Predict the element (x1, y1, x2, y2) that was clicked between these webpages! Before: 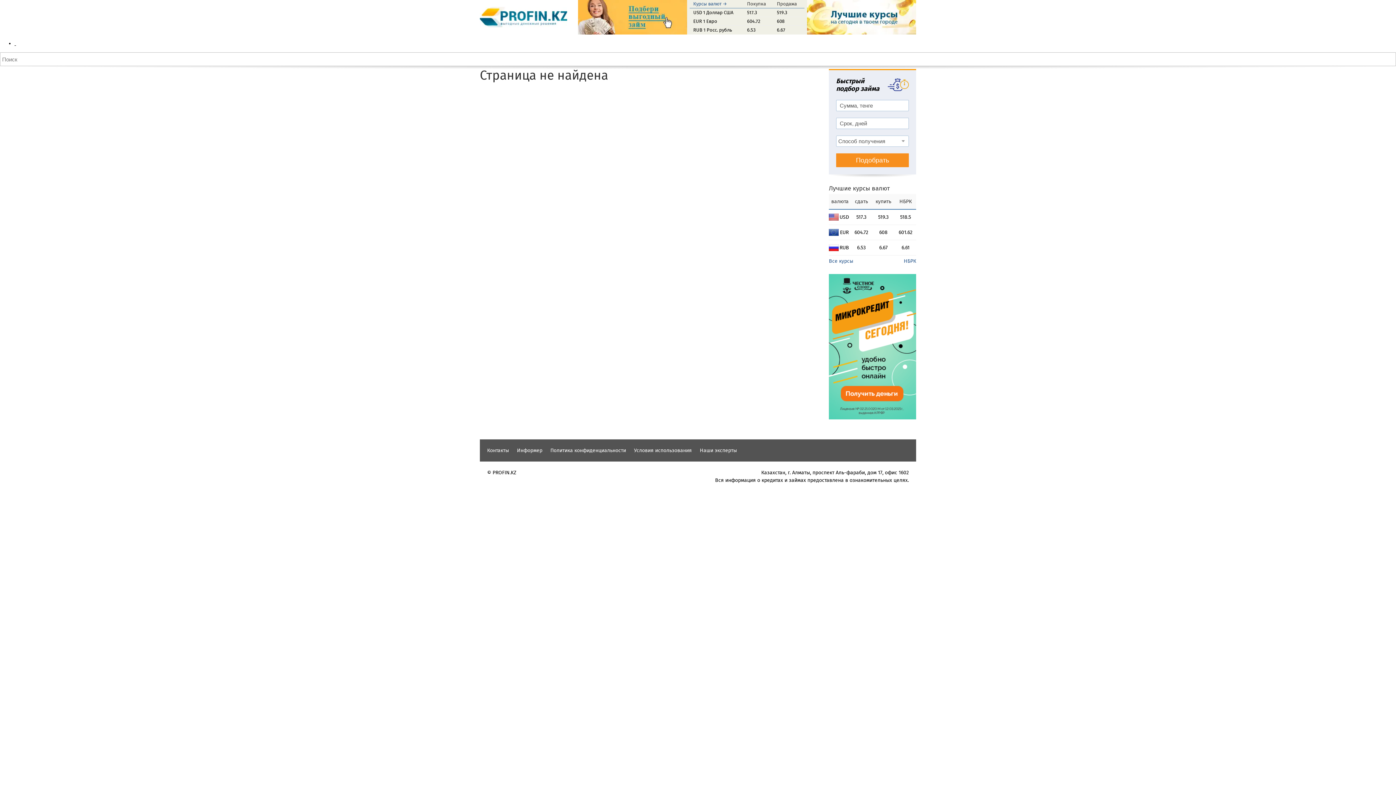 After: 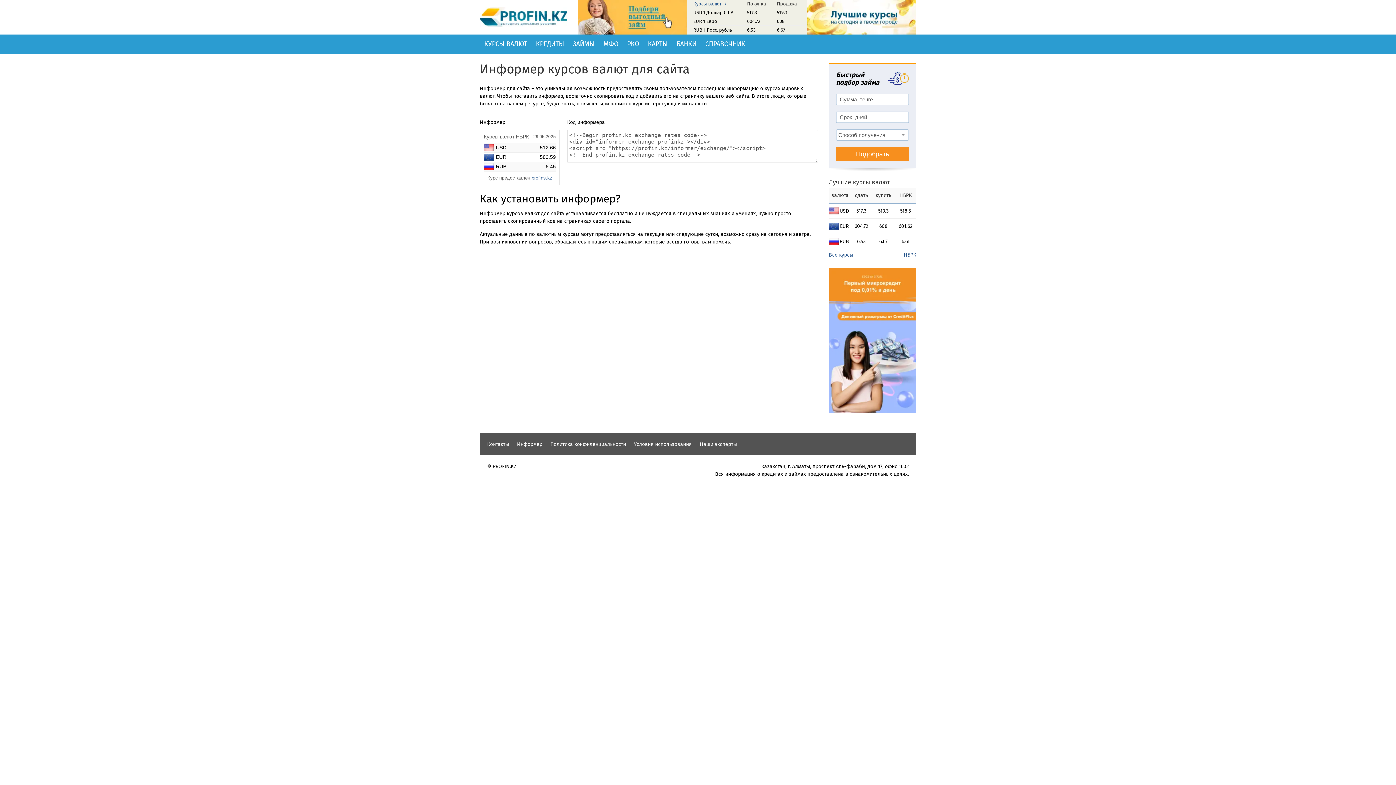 Action: bbox: (517, 447, 542, 453) label: Информер